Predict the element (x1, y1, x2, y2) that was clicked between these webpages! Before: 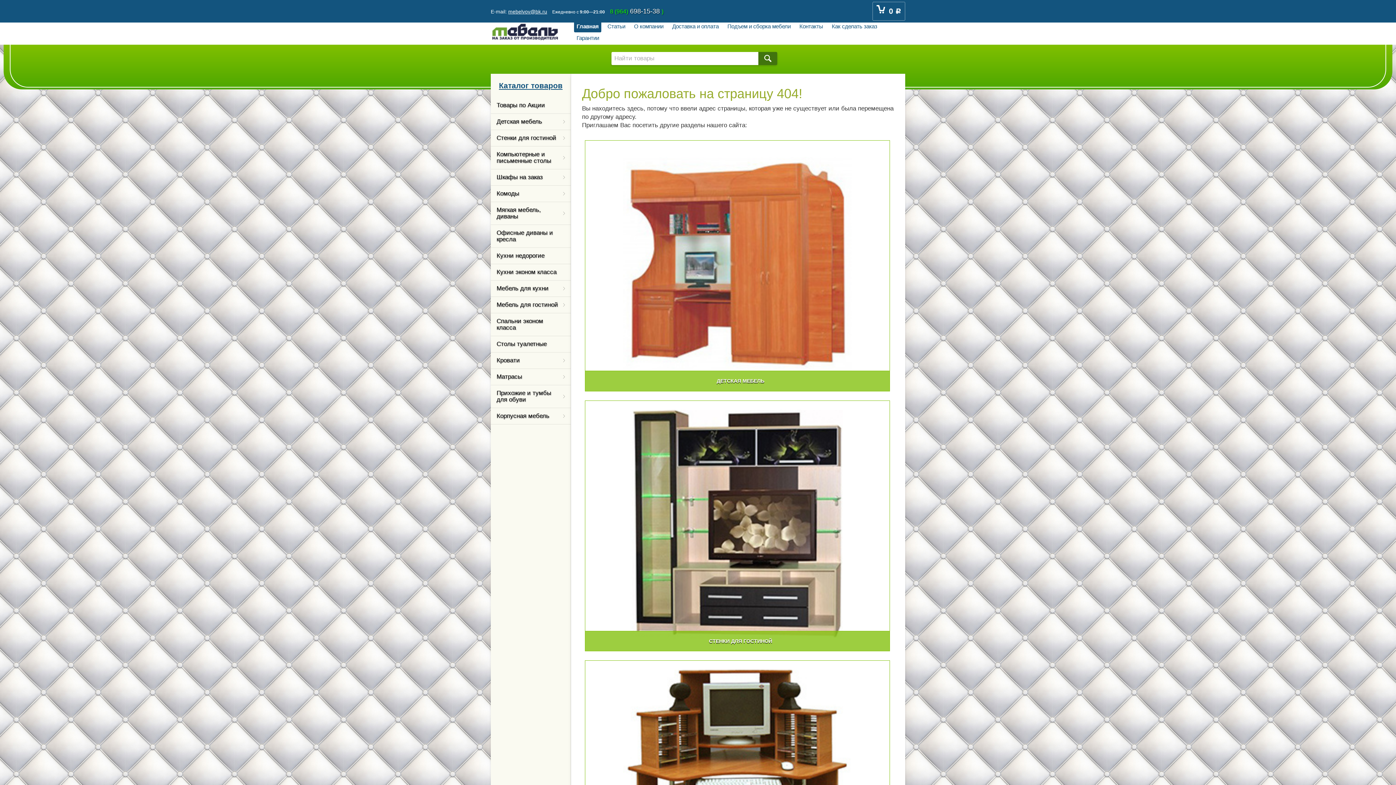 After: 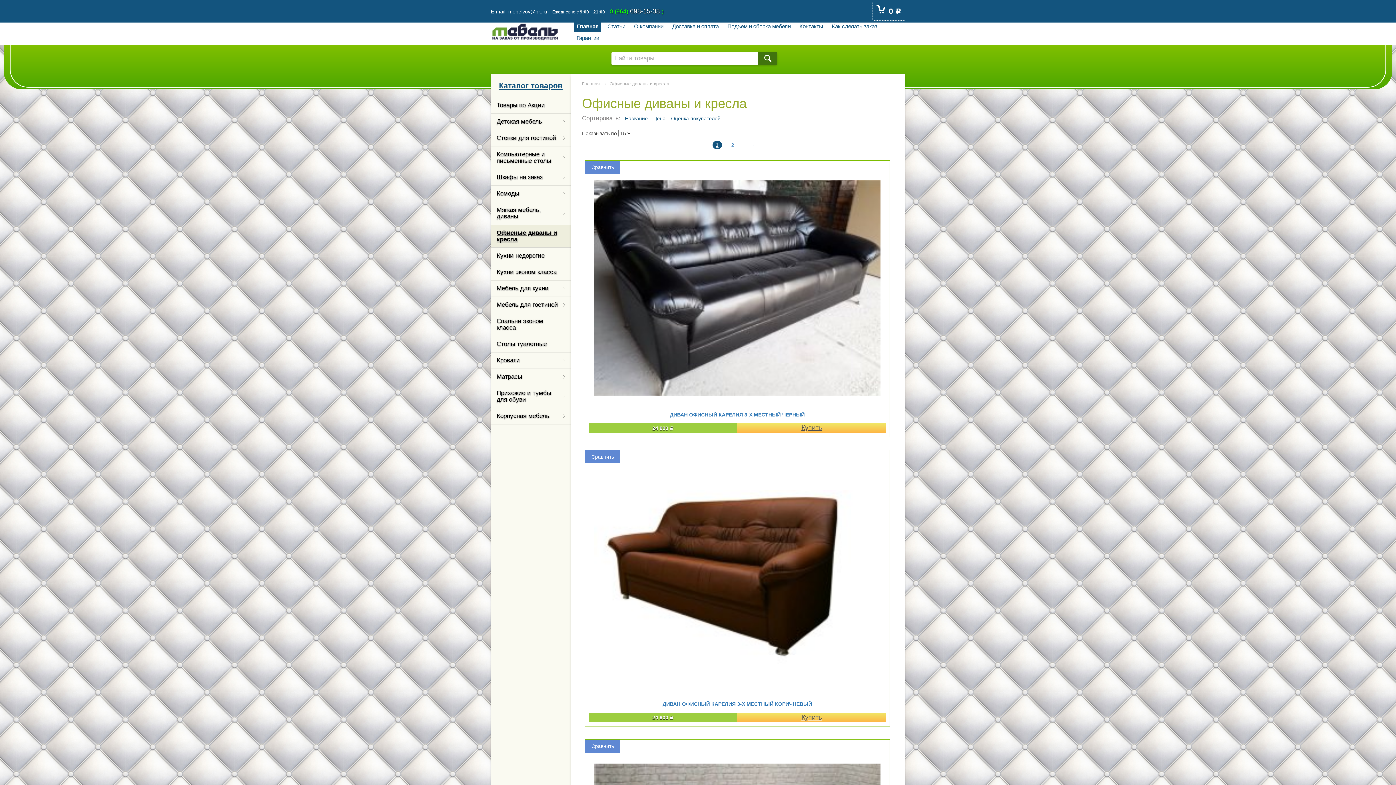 Action: label: Офисные диваны и кресла bbox: (490, 225, 570, 247)